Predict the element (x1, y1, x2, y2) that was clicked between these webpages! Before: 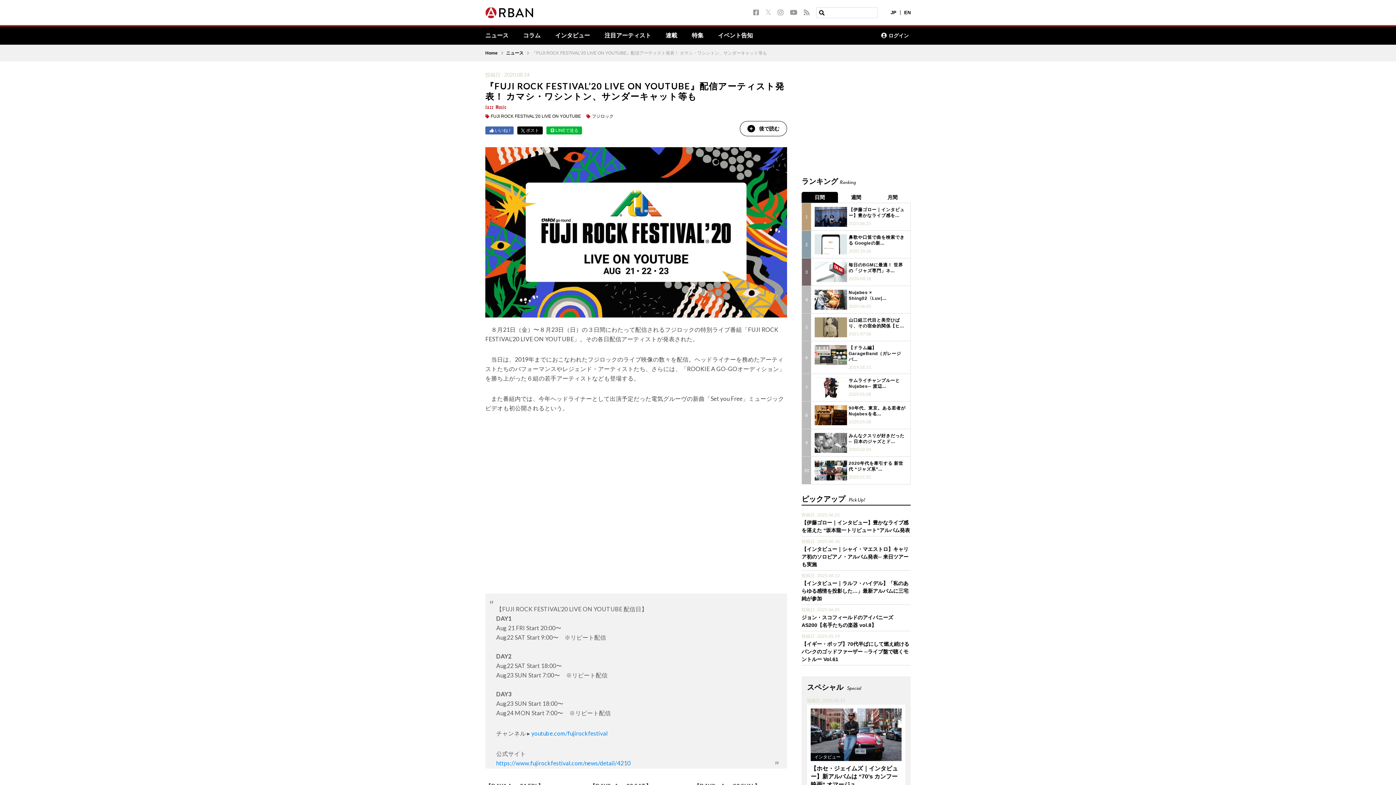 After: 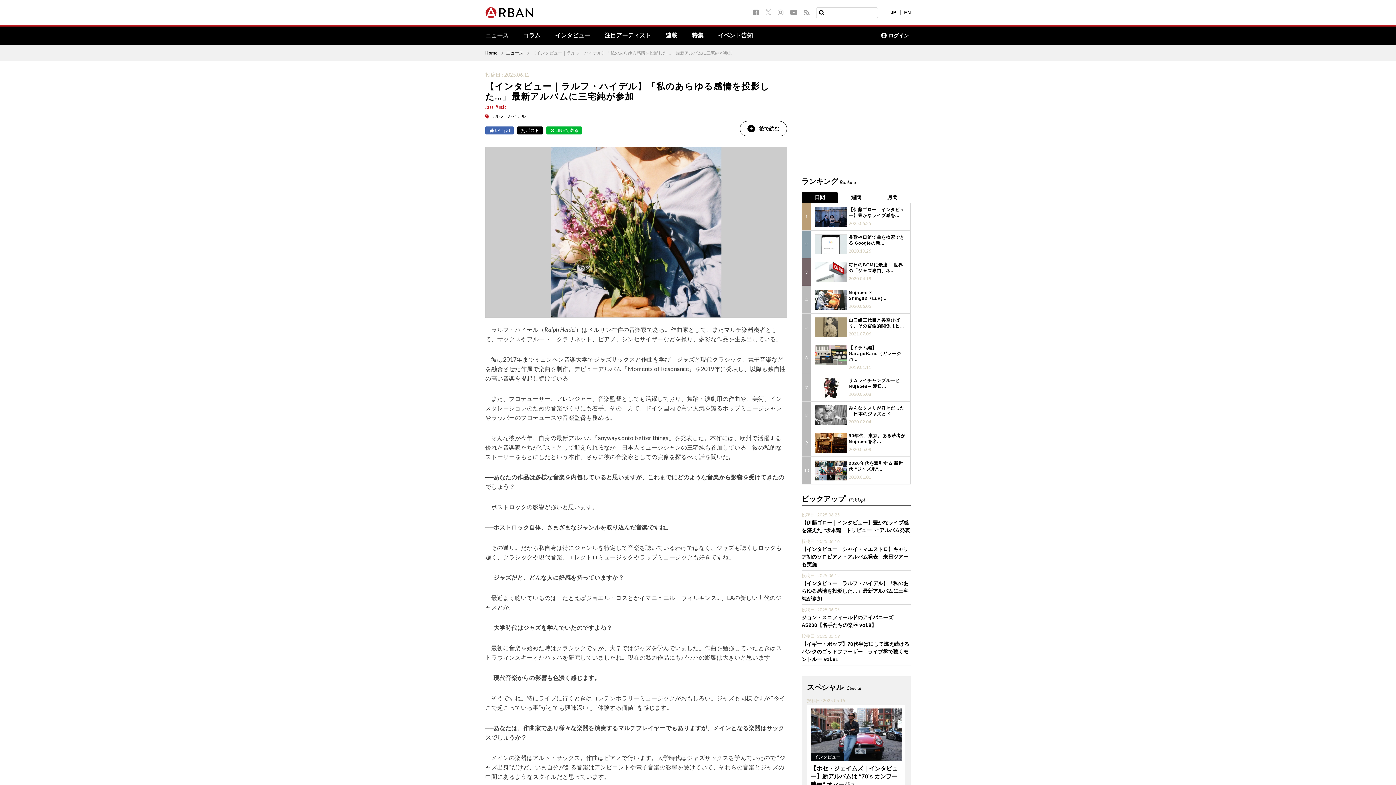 Action: label: 投稿日 : 2025.06.12

【インタビュー｜ラルフ・ハイデル】「私のあらゆる感情を投影した…」最新アルバムに三宅純が参加 bbox: (801, 573, 910, 602)